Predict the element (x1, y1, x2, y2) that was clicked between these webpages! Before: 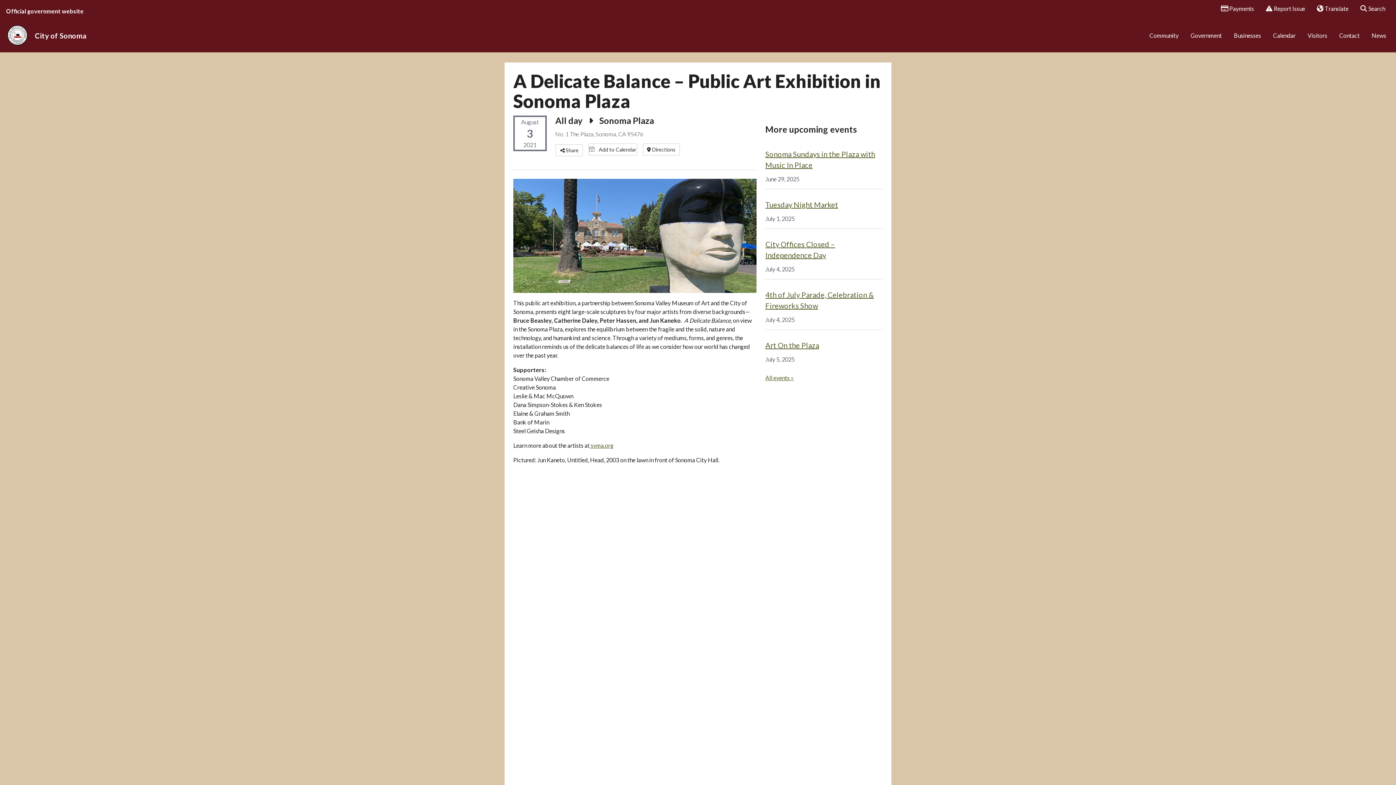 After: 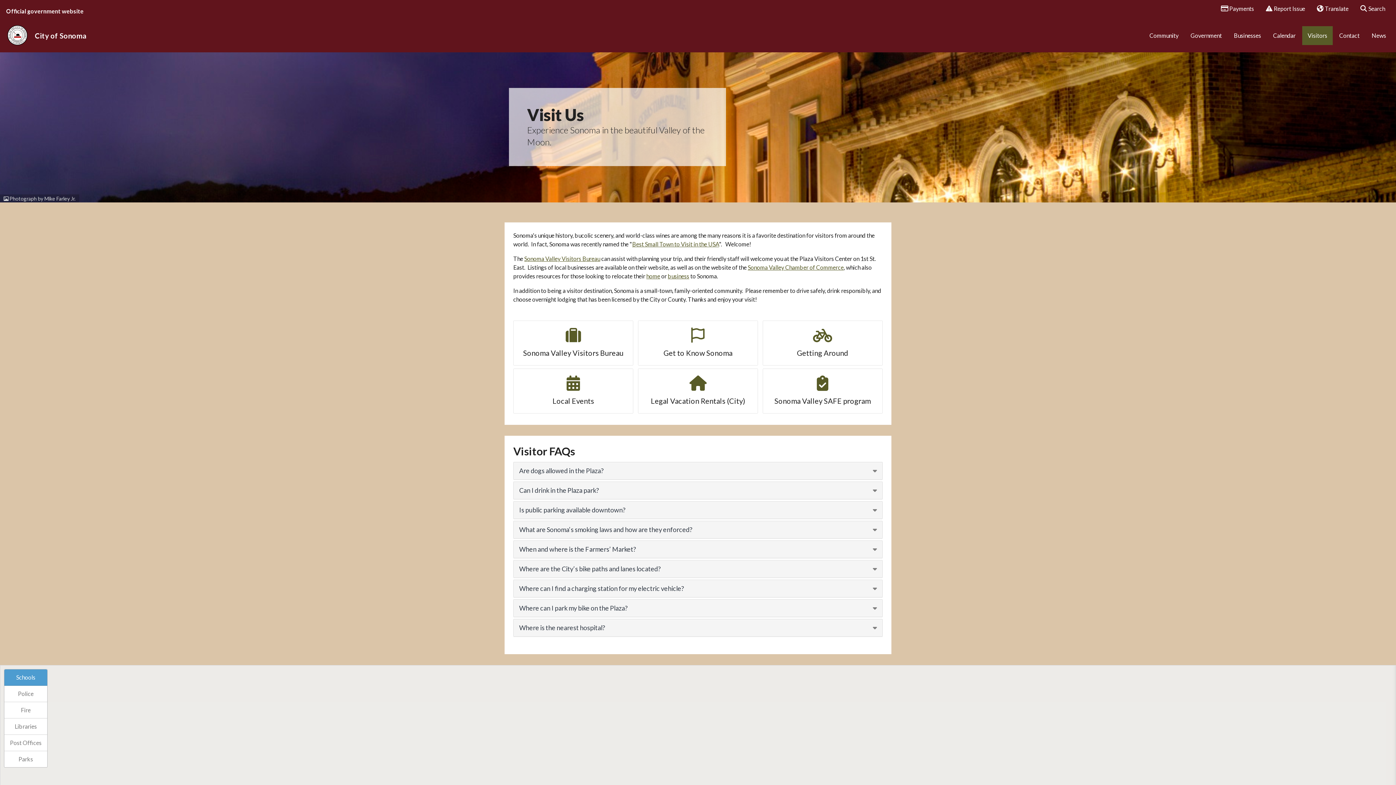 Action: bbox: (1302, 26, 1333, 45) label: Visitors